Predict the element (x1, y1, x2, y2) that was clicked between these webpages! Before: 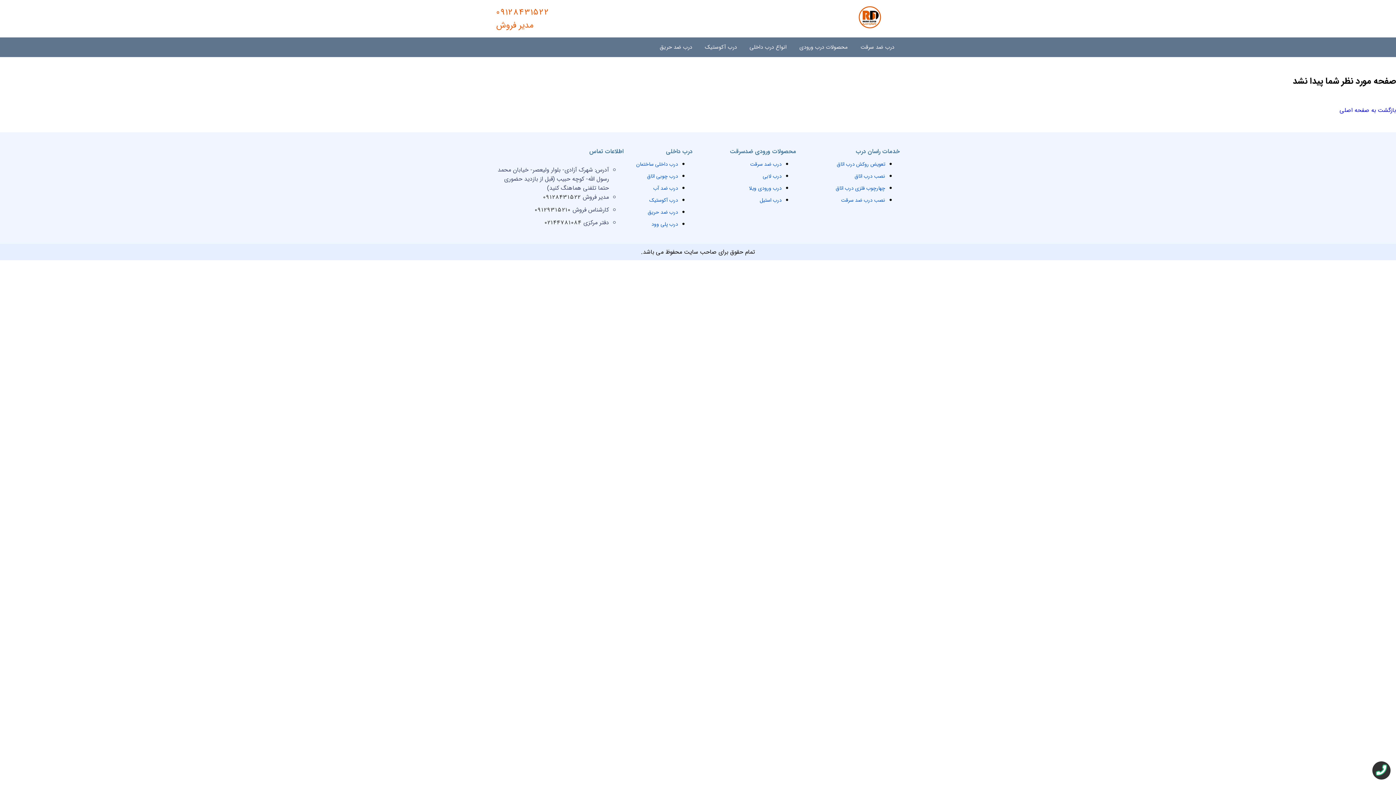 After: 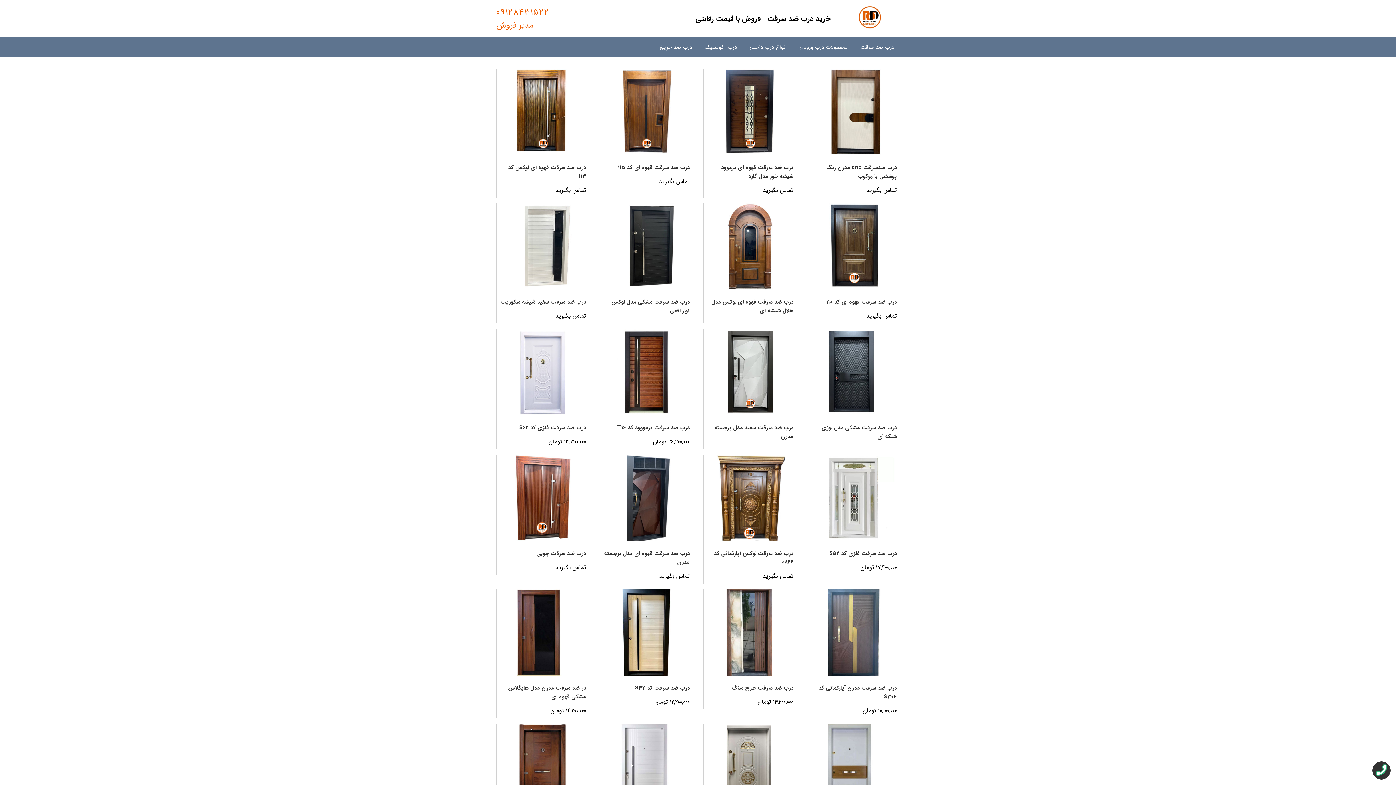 Action: bbox: (847, 22, 894, 32)